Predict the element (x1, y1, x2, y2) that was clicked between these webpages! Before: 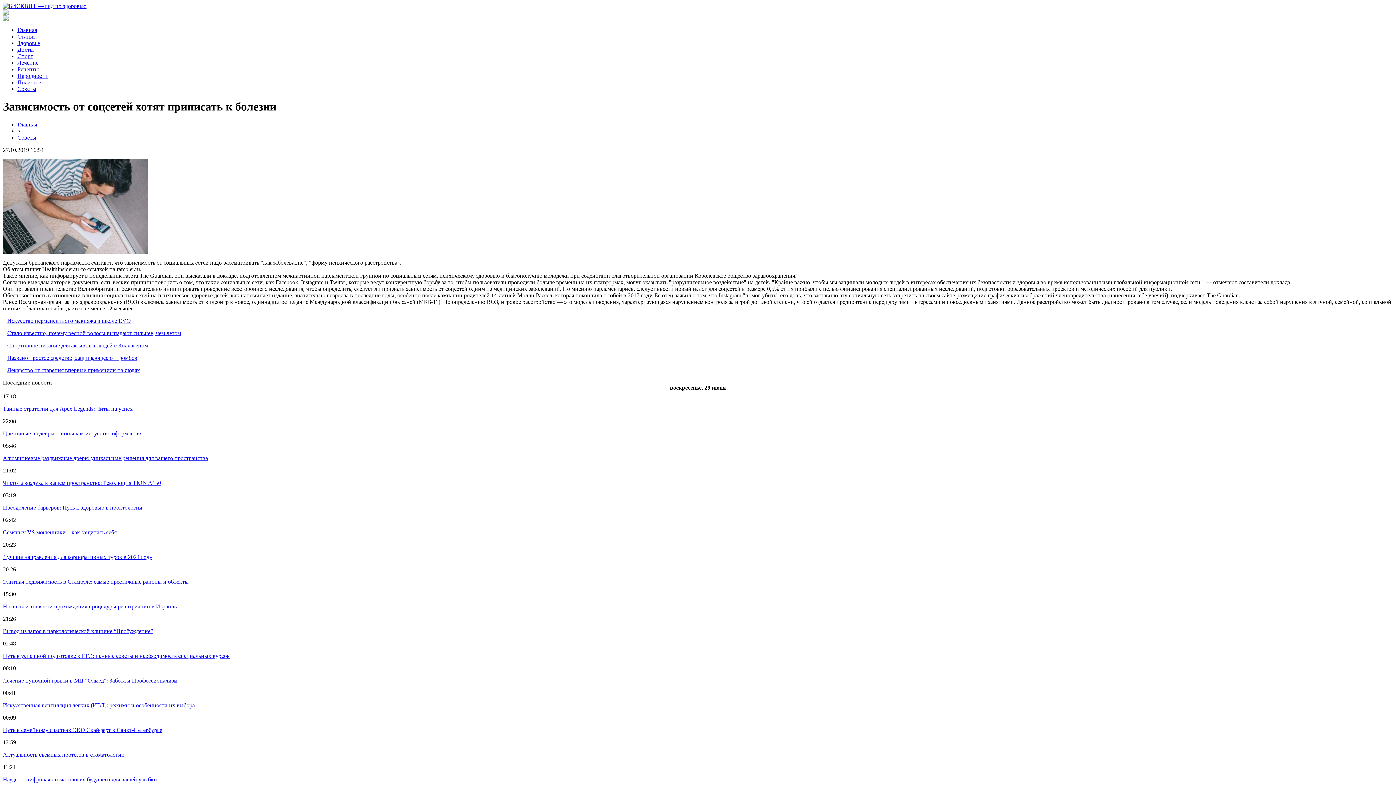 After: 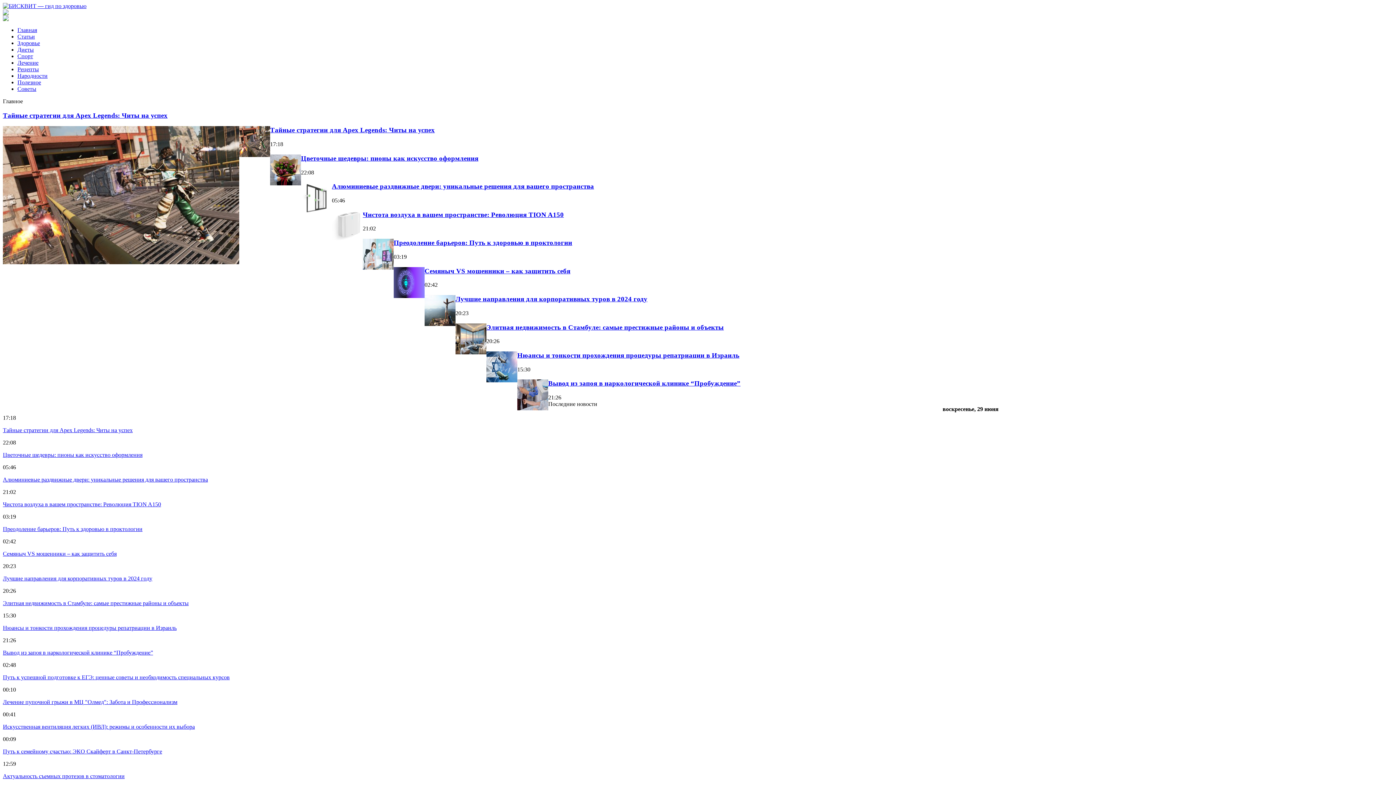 Action: bbox: (2, 2, 86, 9)